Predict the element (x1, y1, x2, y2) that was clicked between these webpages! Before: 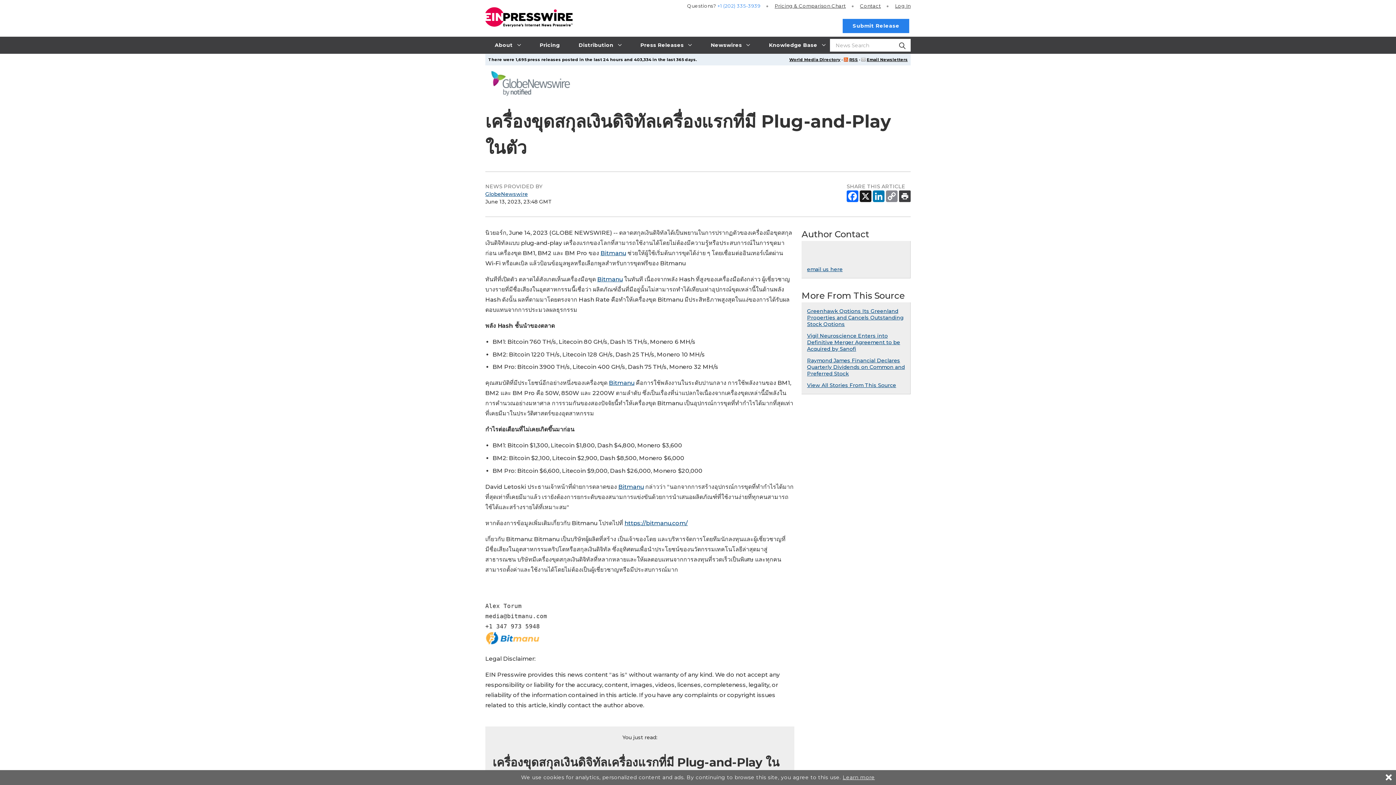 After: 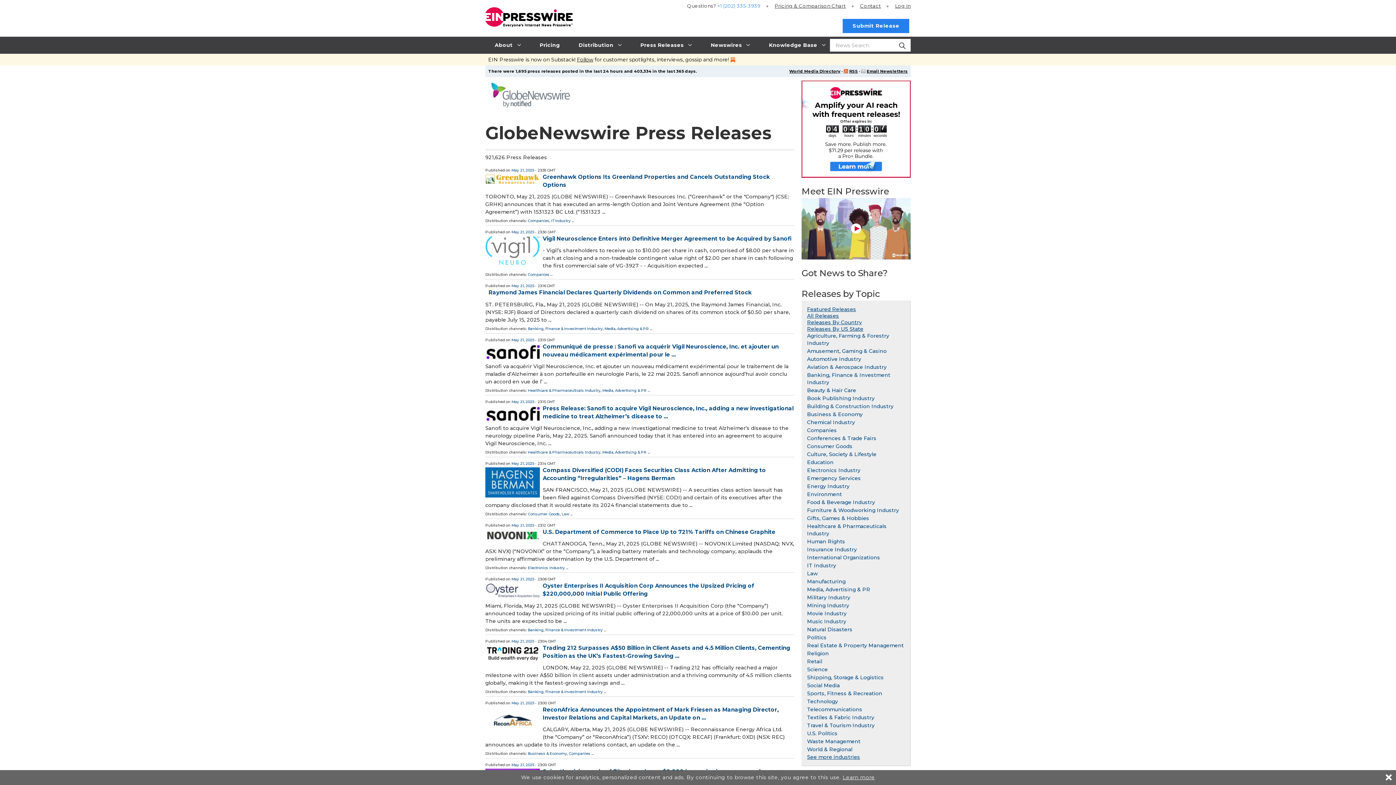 Action: label: GlobeNewswire bbox: (485, 190, 528, 197)